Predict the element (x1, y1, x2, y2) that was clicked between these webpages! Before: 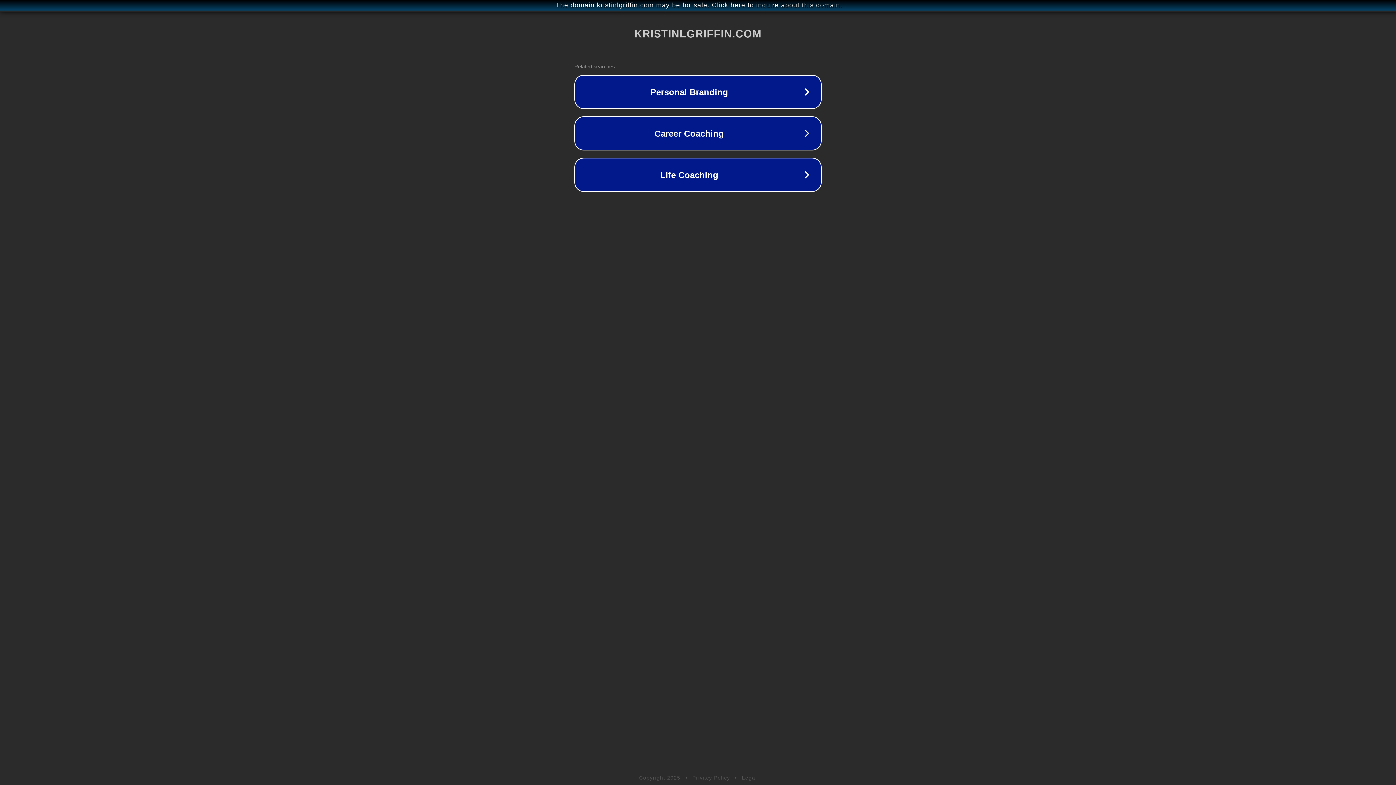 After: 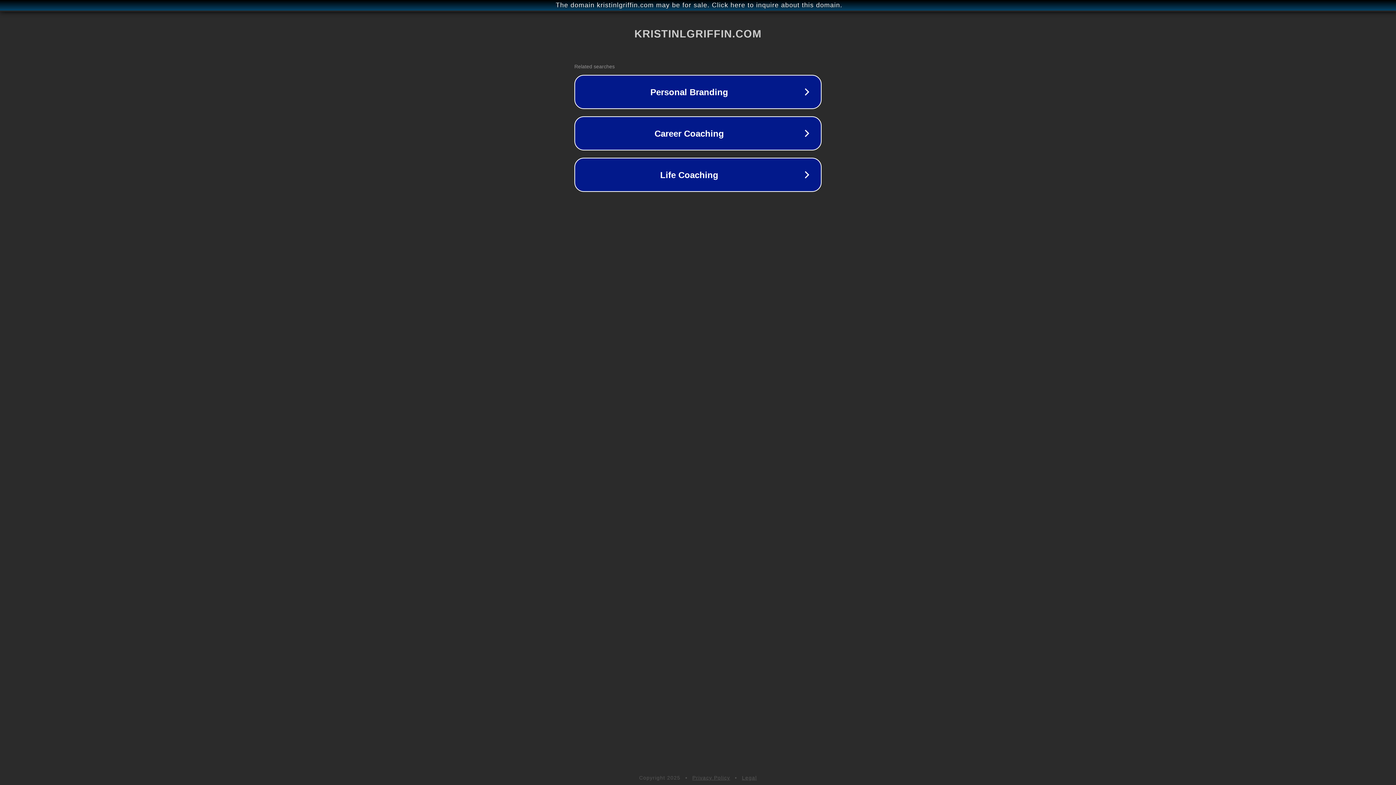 Action: label: Privacy Policy bbox: (692, 775, 730, 781)